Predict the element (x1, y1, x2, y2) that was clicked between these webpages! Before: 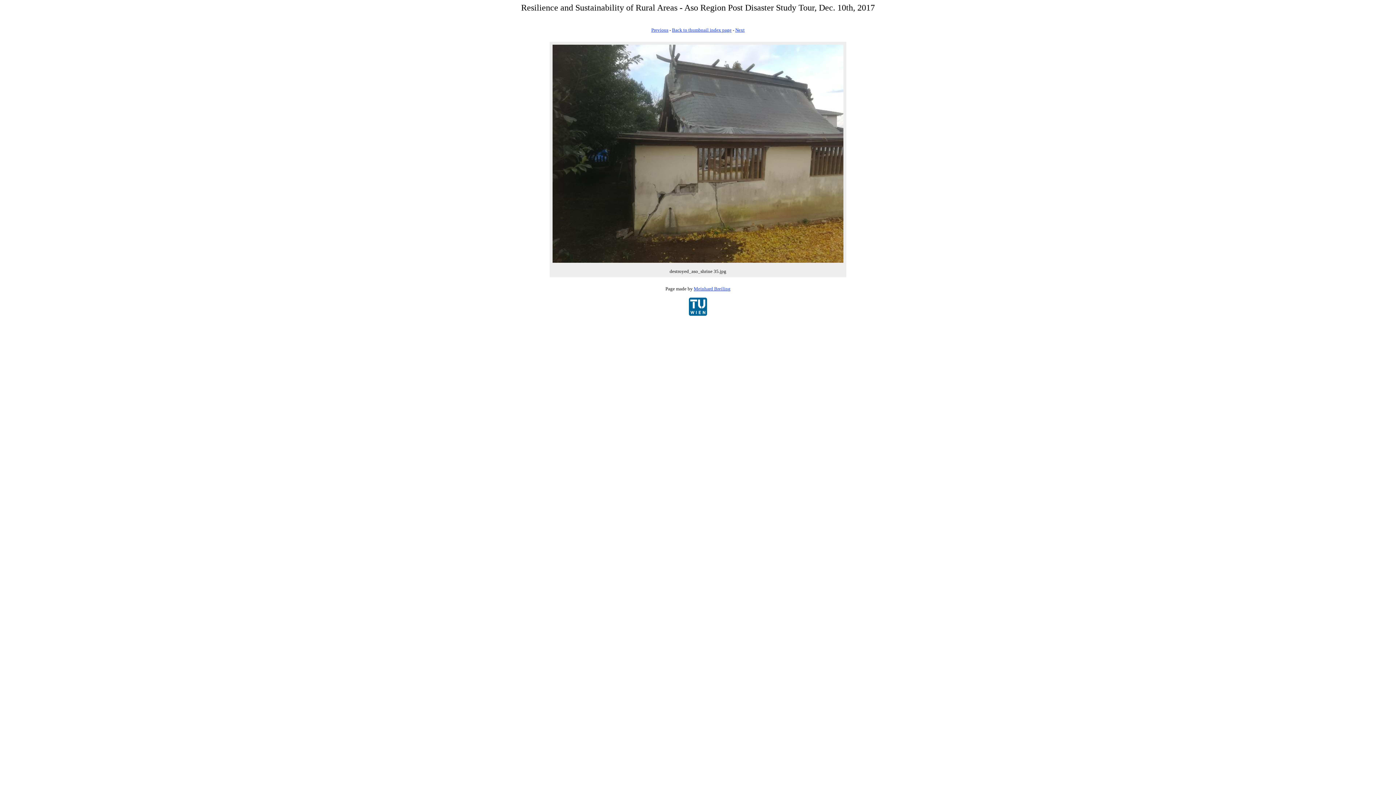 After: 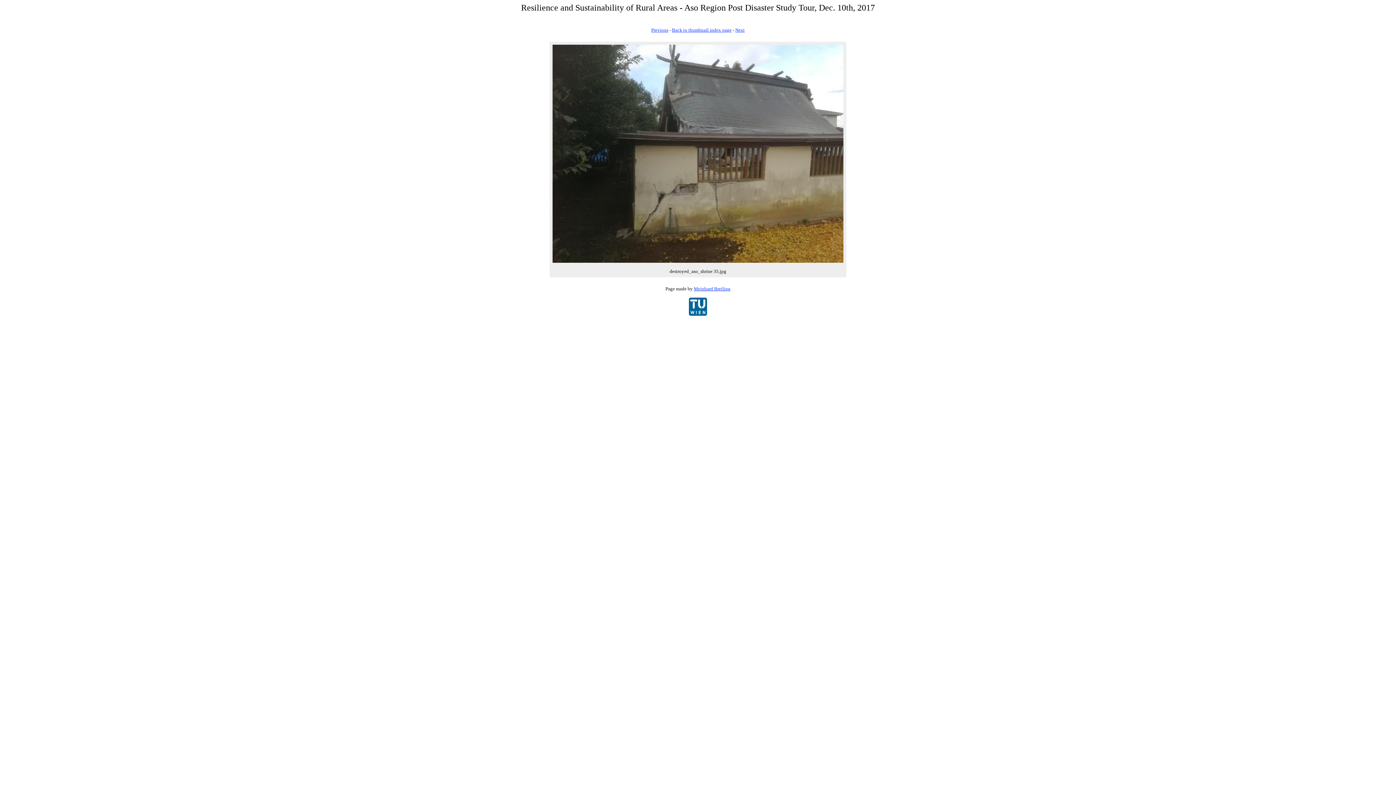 Action: label: Meinhard Breiling bbox: (694, 286, 730, 291)